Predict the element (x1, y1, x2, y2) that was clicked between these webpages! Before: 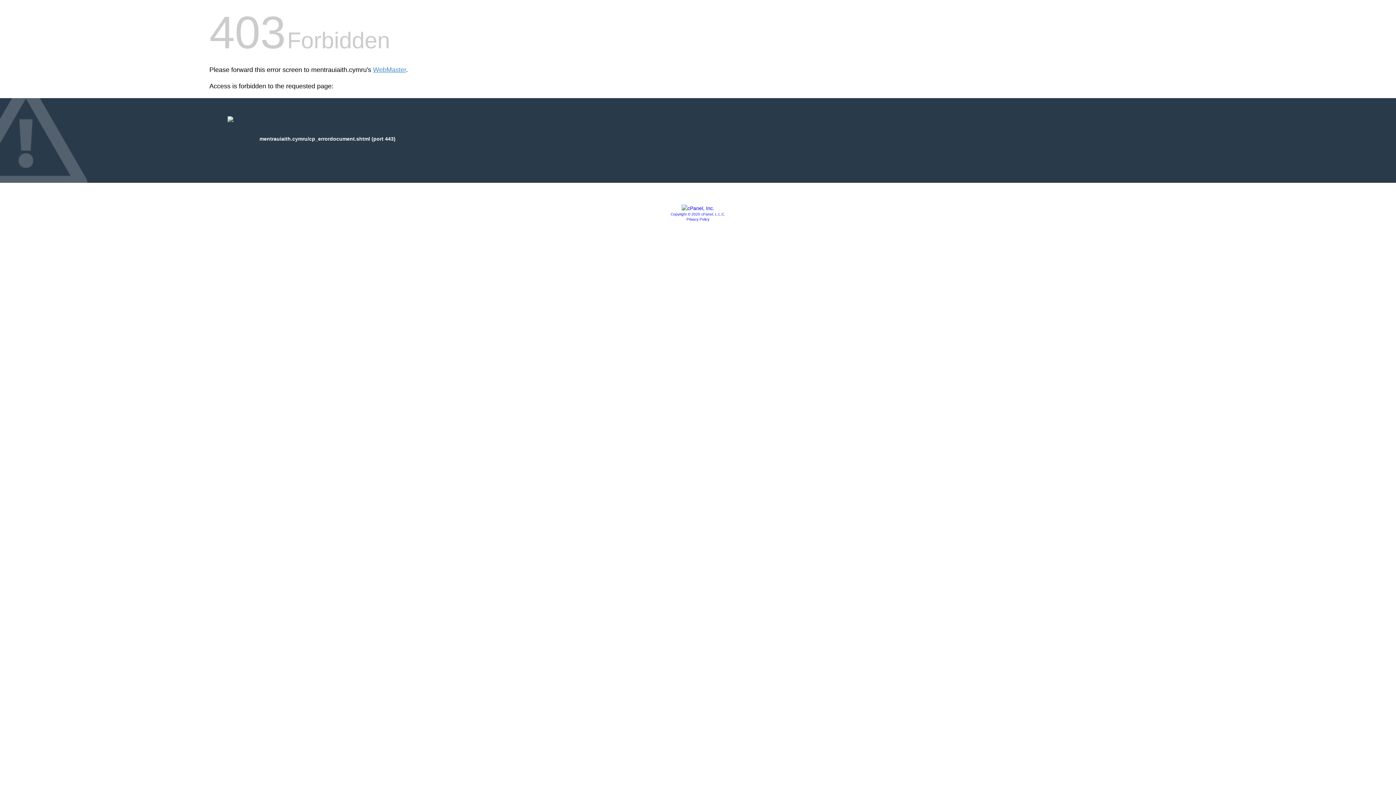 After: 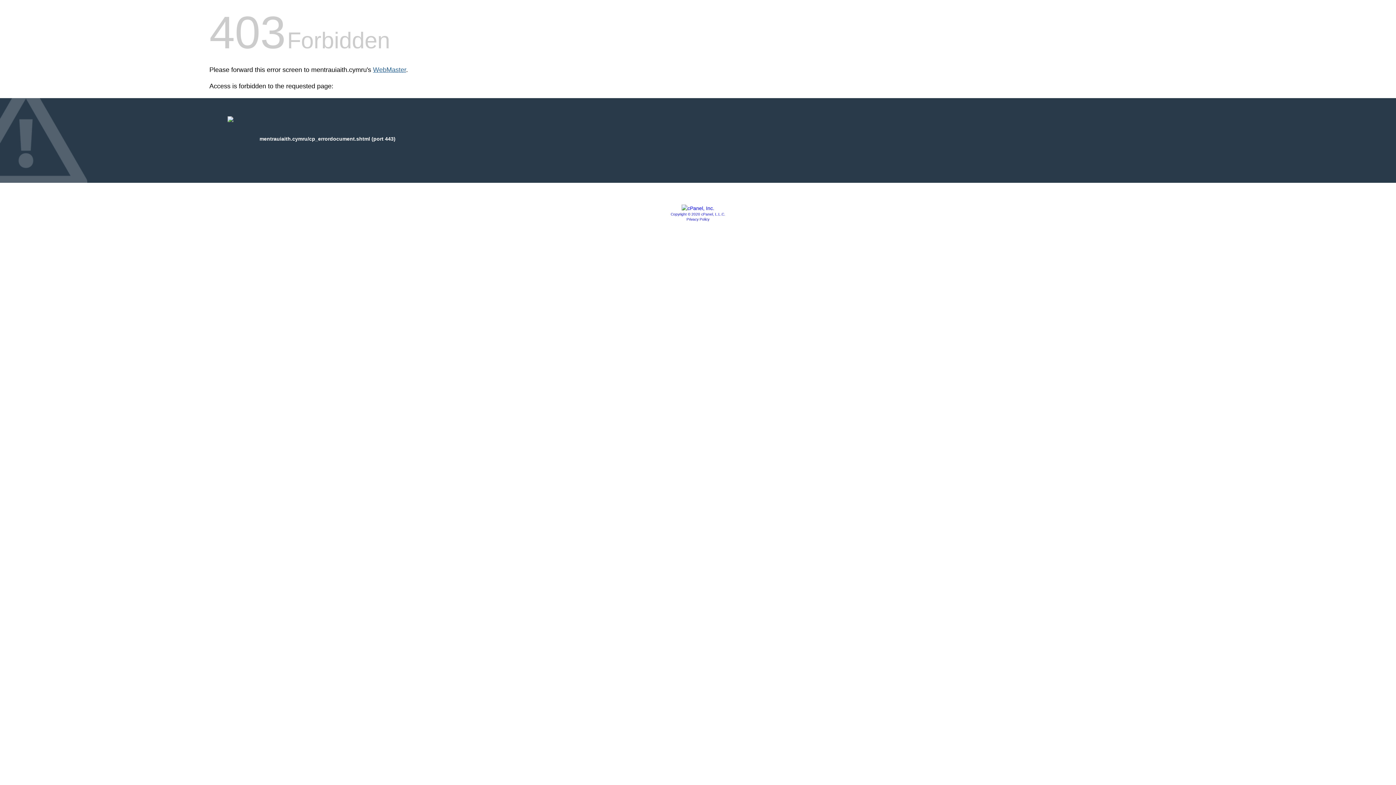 Action: label: WebMaster bbox: (373, 66, 406, 73)